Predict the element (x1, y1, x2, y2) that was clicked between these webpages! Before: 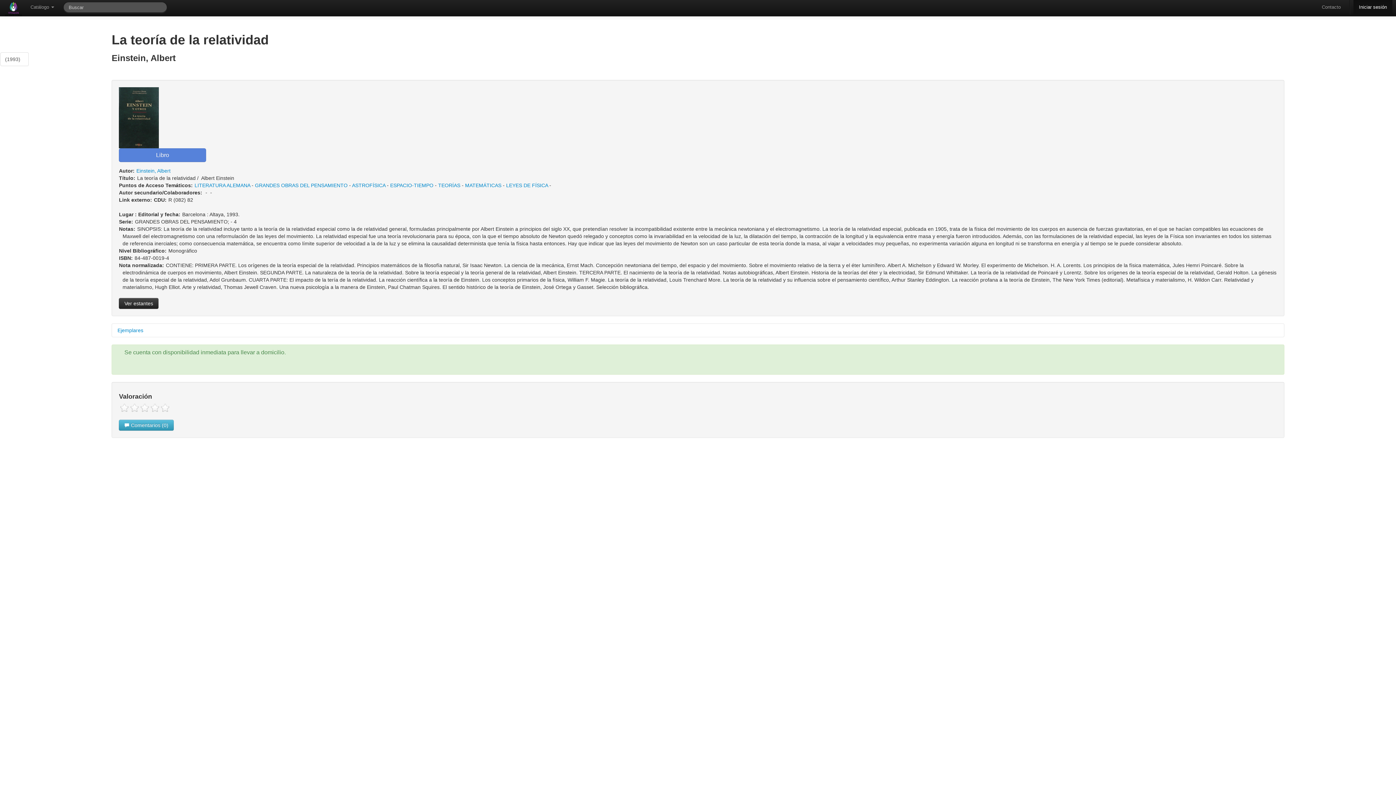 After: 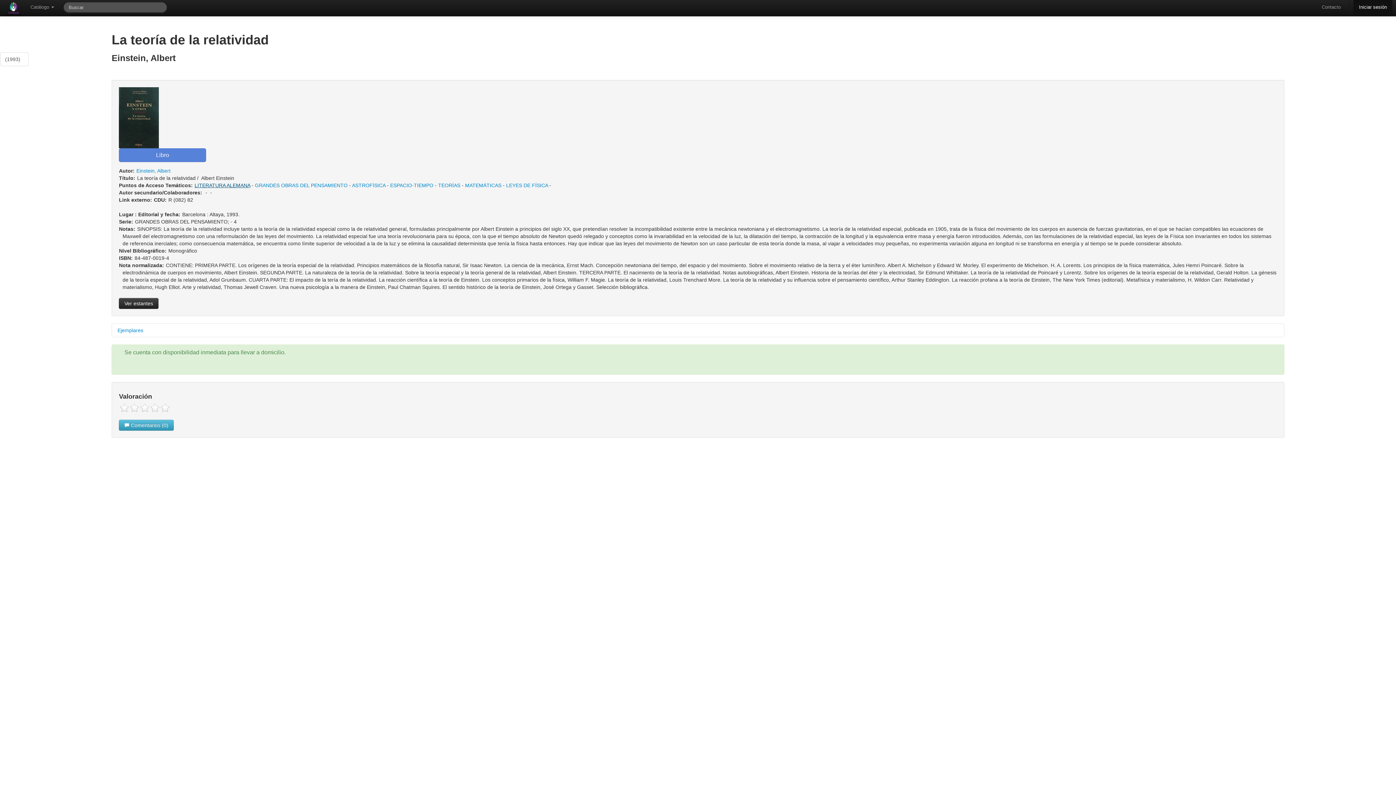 Action: bbox: (194, 182, 250, 188) label: LITERATURA ALEMANA